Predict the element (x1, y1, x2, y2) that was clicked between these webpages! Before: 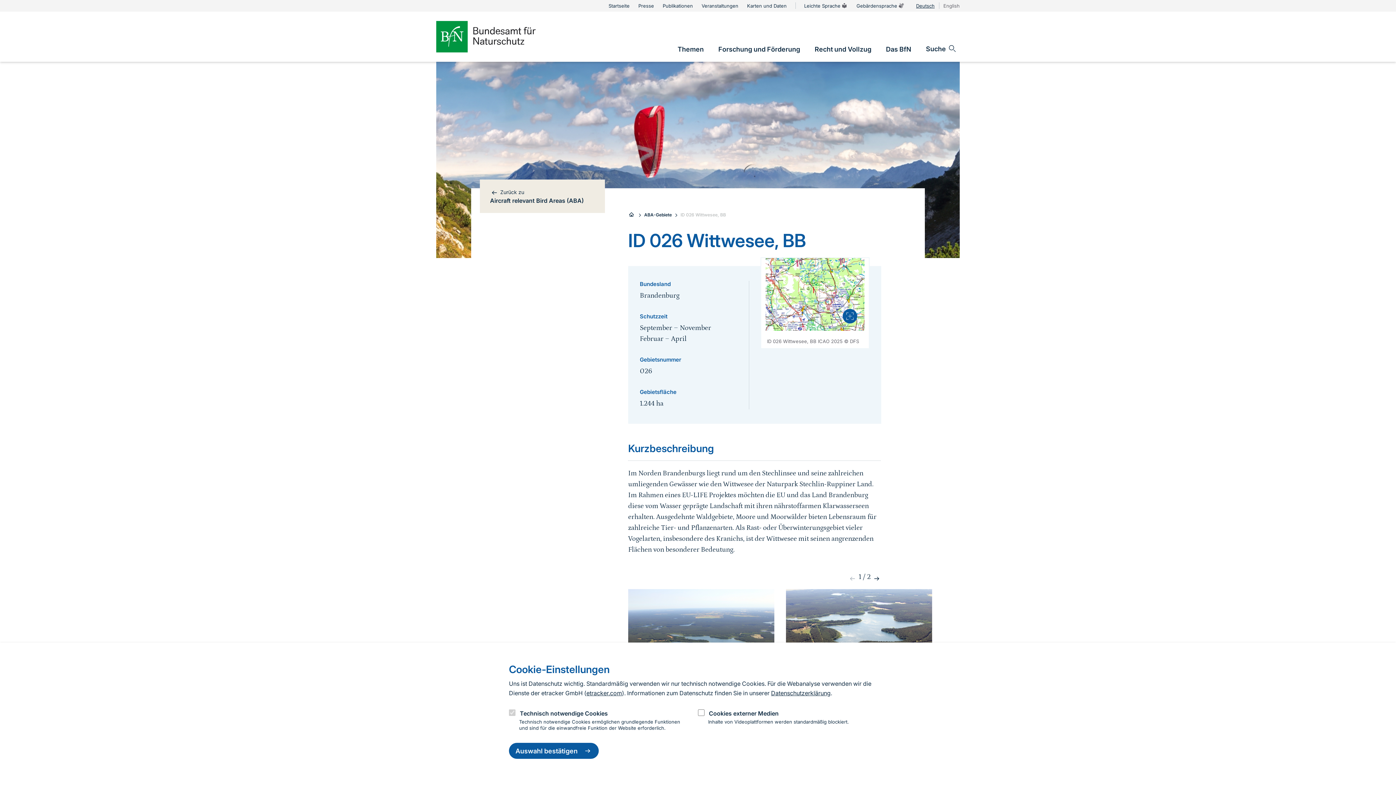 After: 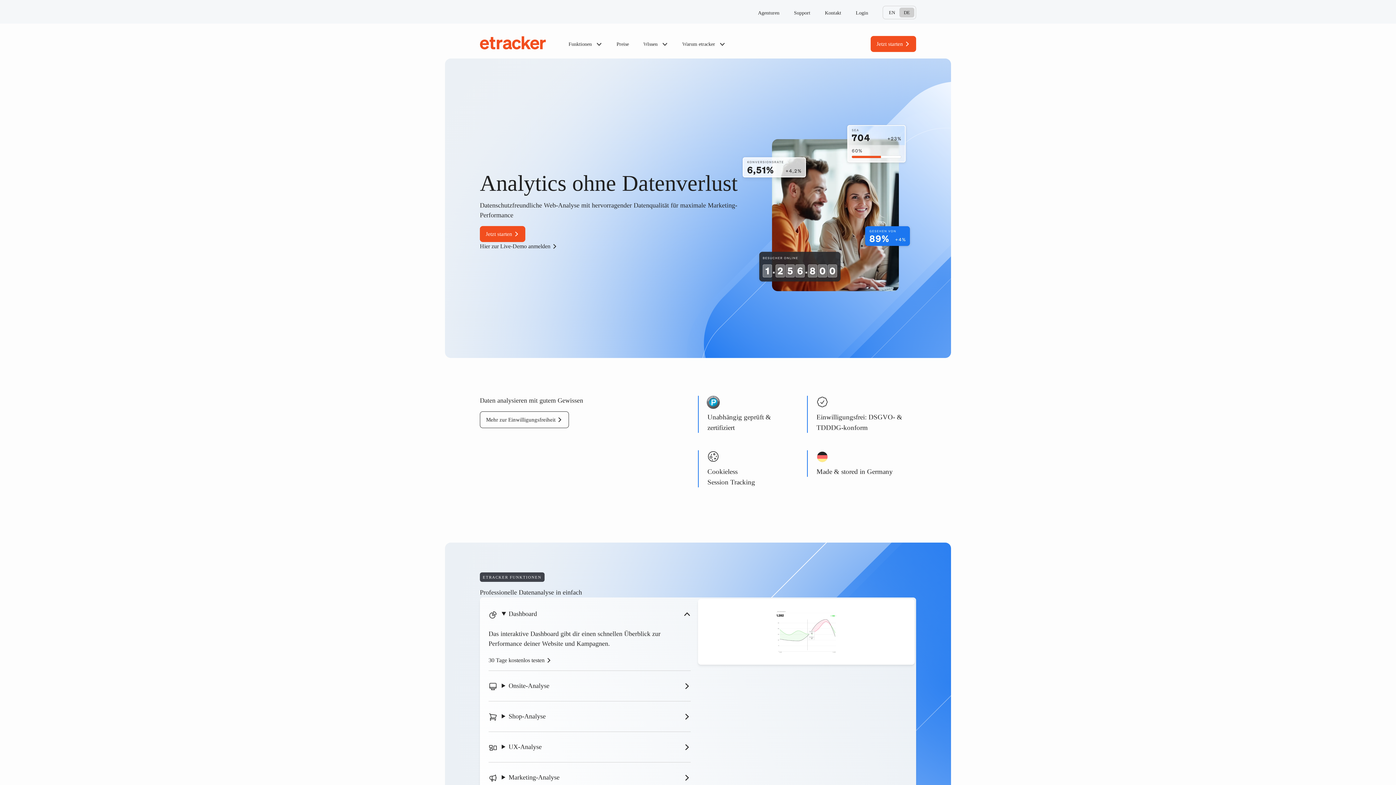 Action: bbox: (586, 689, 622, 697) label: etracker.com